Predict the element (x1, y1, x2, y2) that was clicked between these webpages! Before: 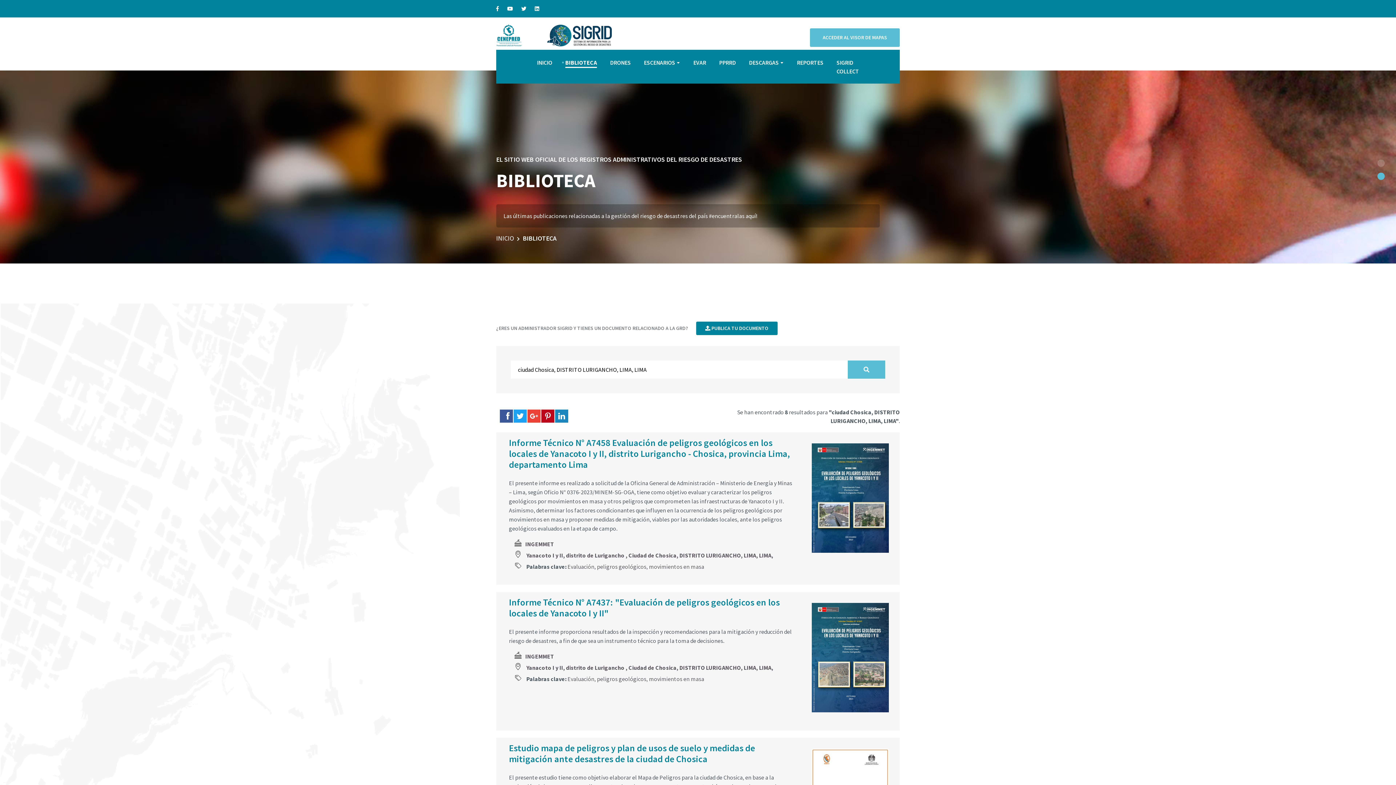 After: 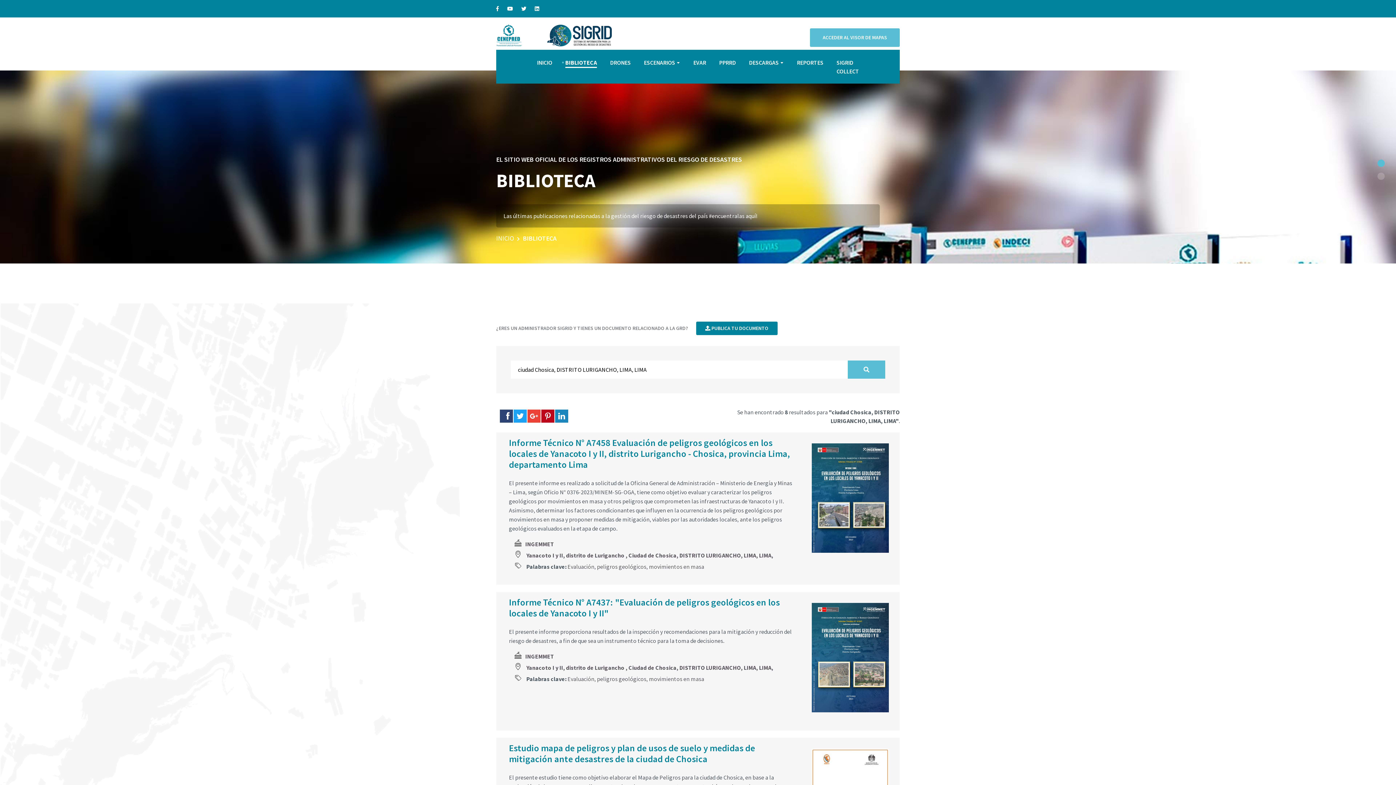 Action: bbox: (500, 409, 513, 422)